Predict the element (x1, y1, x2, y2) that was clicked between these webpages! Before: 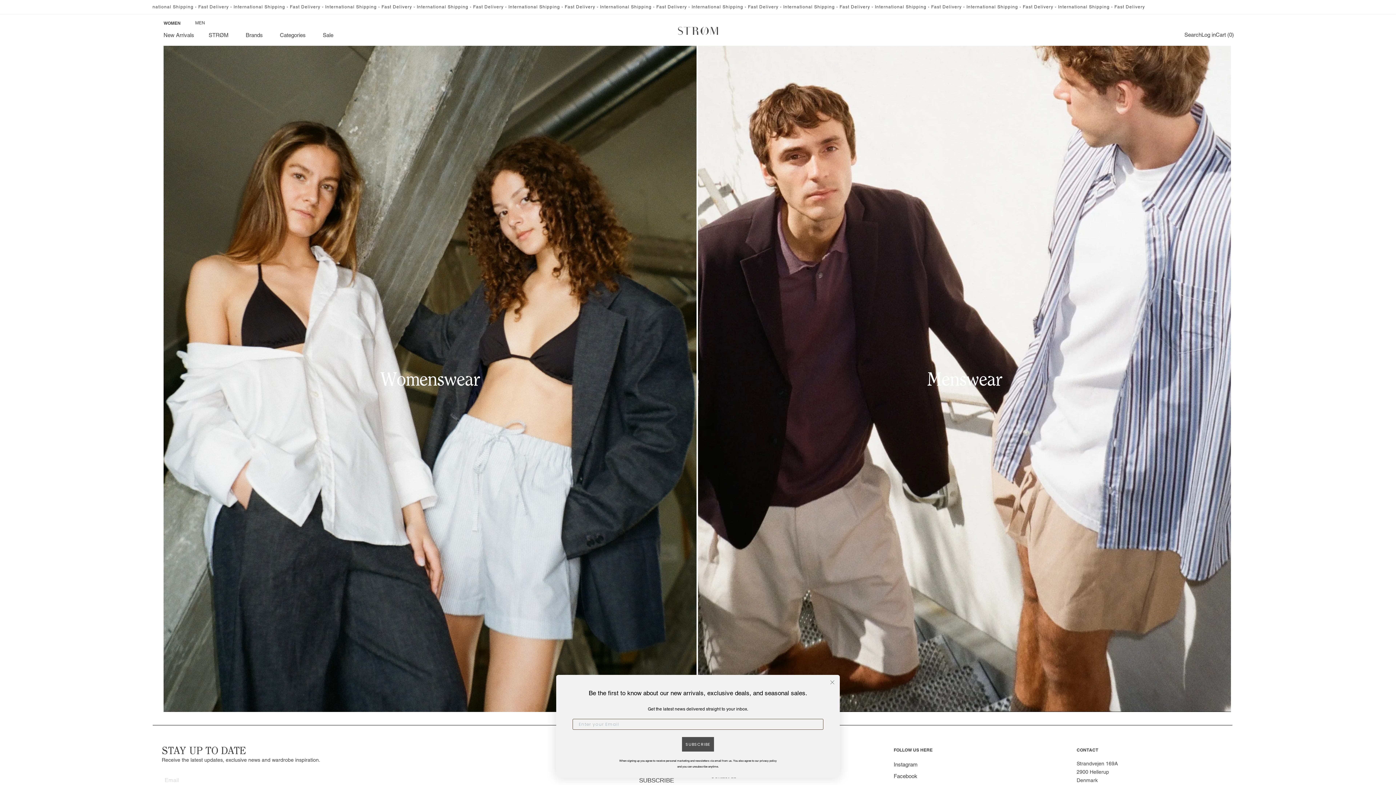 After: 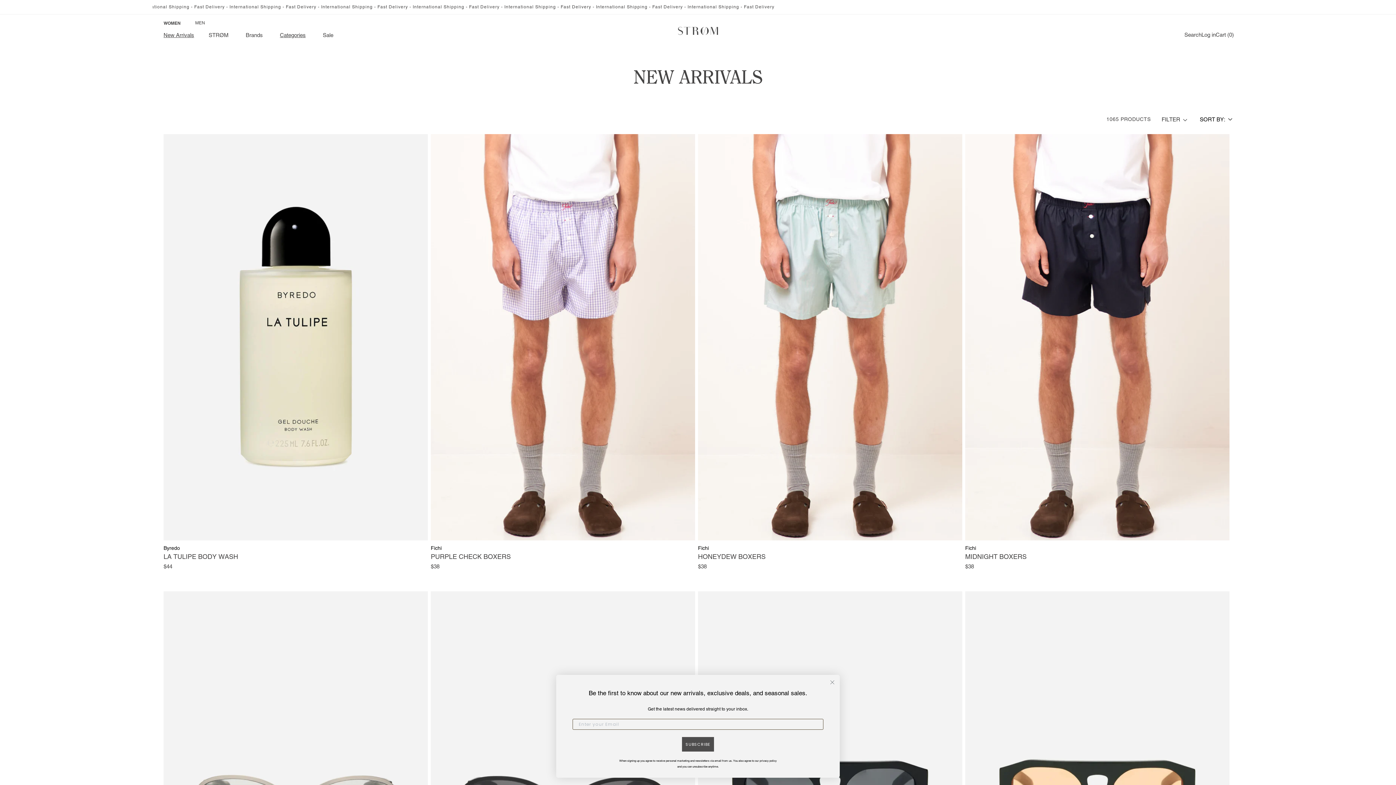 Action: bbox: (164, 0, 1350, 14) label: International Shipping - Fast Delivery - International Shipping - Fast Delivery - International Shipping - Fast Delivery - International Shipping - Fast Delivery - International Shipping - Fast Delivery - International Shipping - Fast Delivery - International Shipping - Fast Delivery - International Shipping - Fast Delivery - International Shipping - Fast Delivery - International Shipping - Fast Delivery - International Shipping - Fast Delivery - International Shipping - Fast Delivery - International Shipping - Fast Delivery